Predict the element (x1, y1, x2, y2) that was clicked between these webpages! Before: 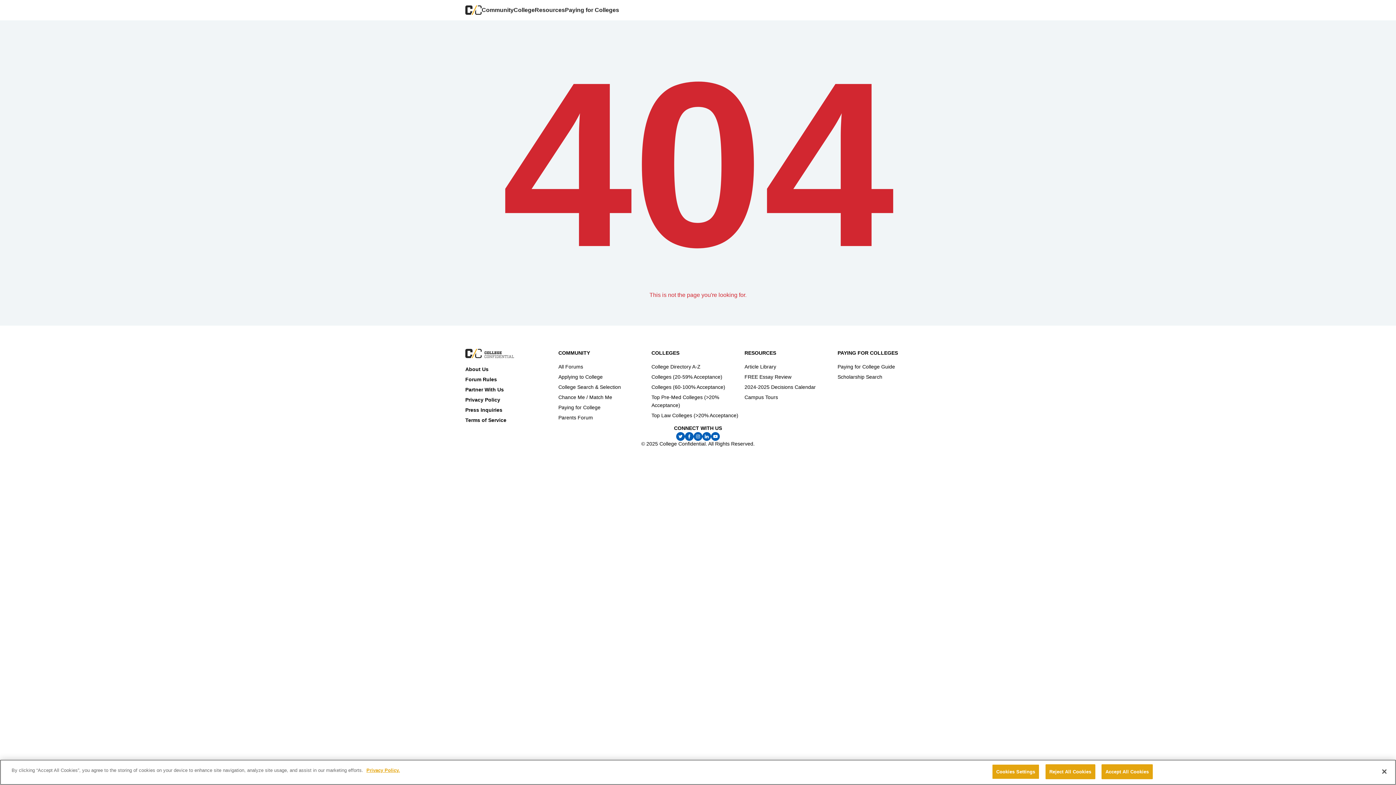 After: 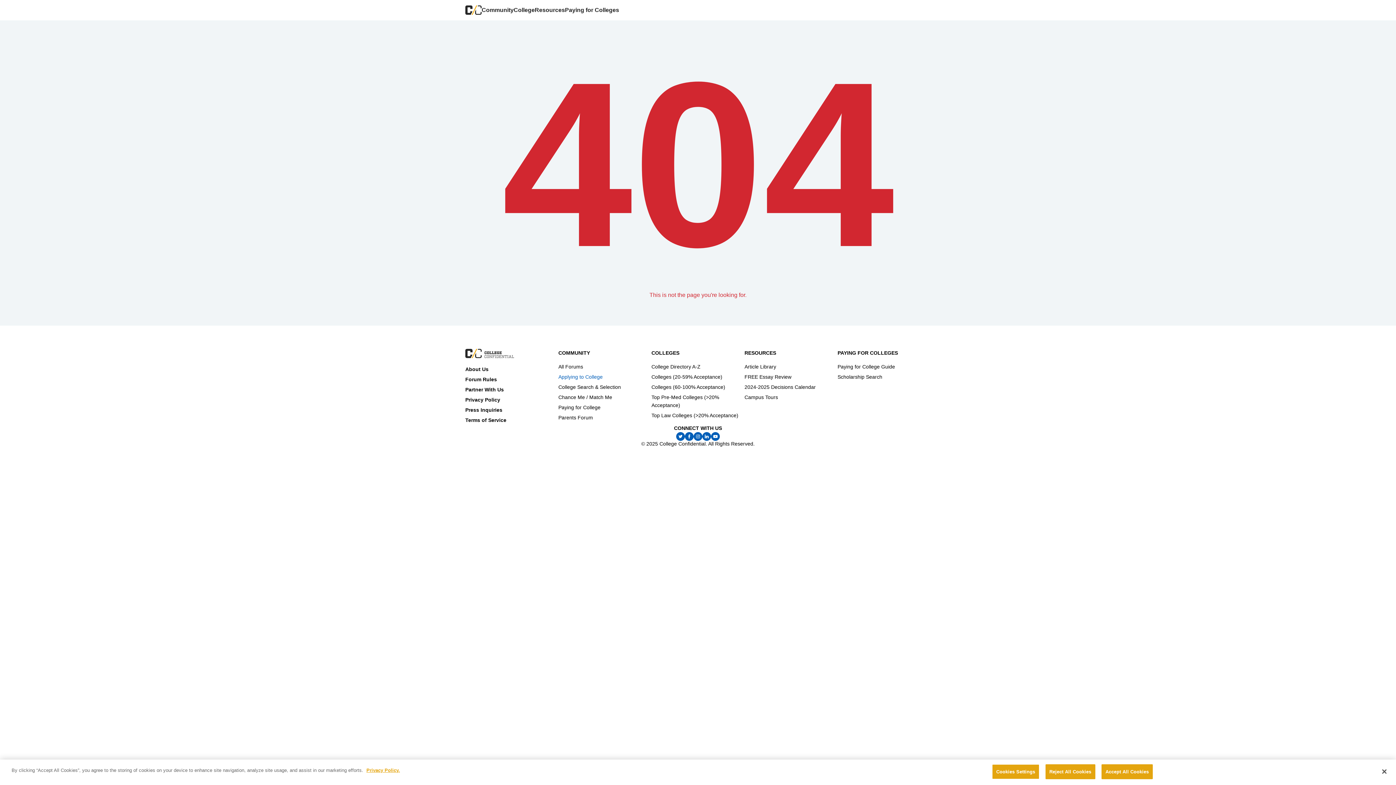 Action: bbox: (558, 374, 602, 380) label: Applying to College